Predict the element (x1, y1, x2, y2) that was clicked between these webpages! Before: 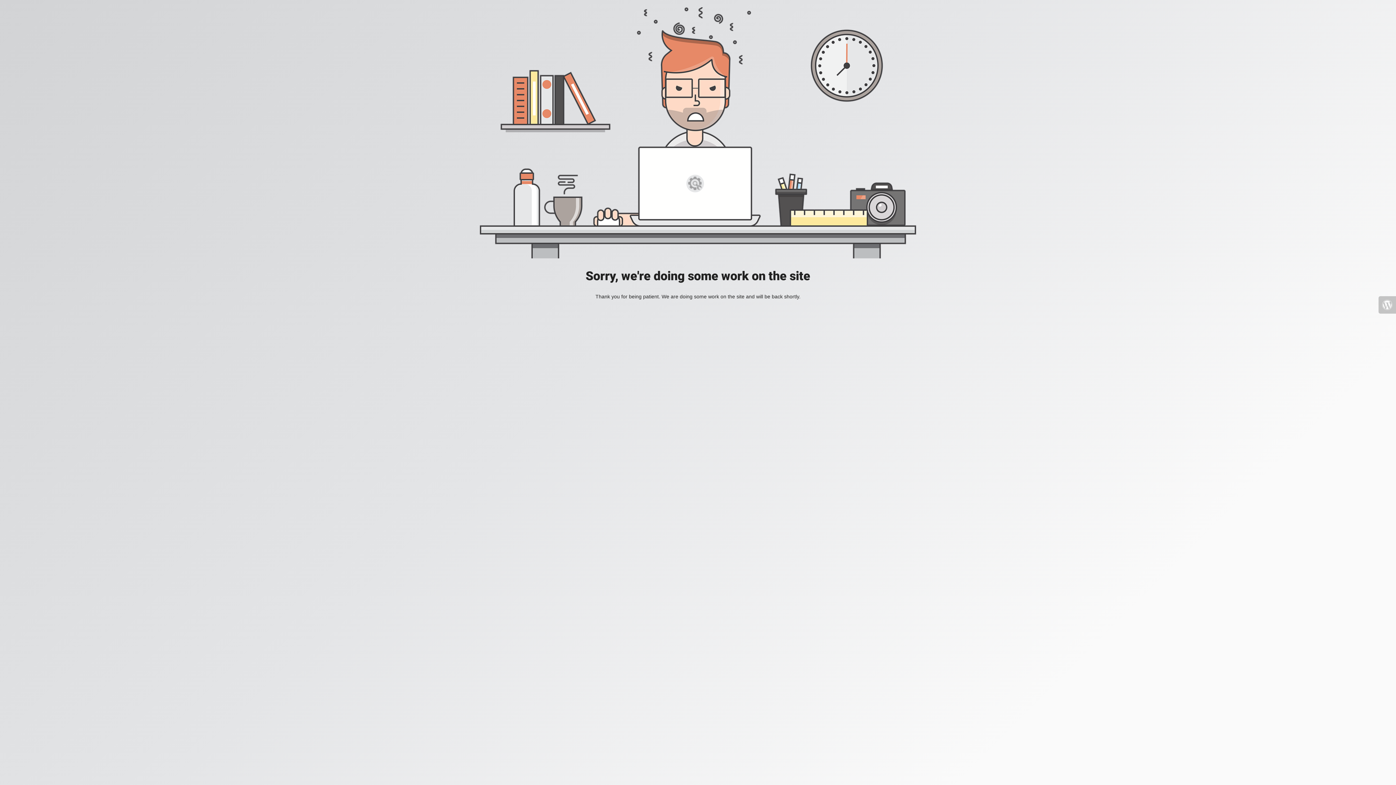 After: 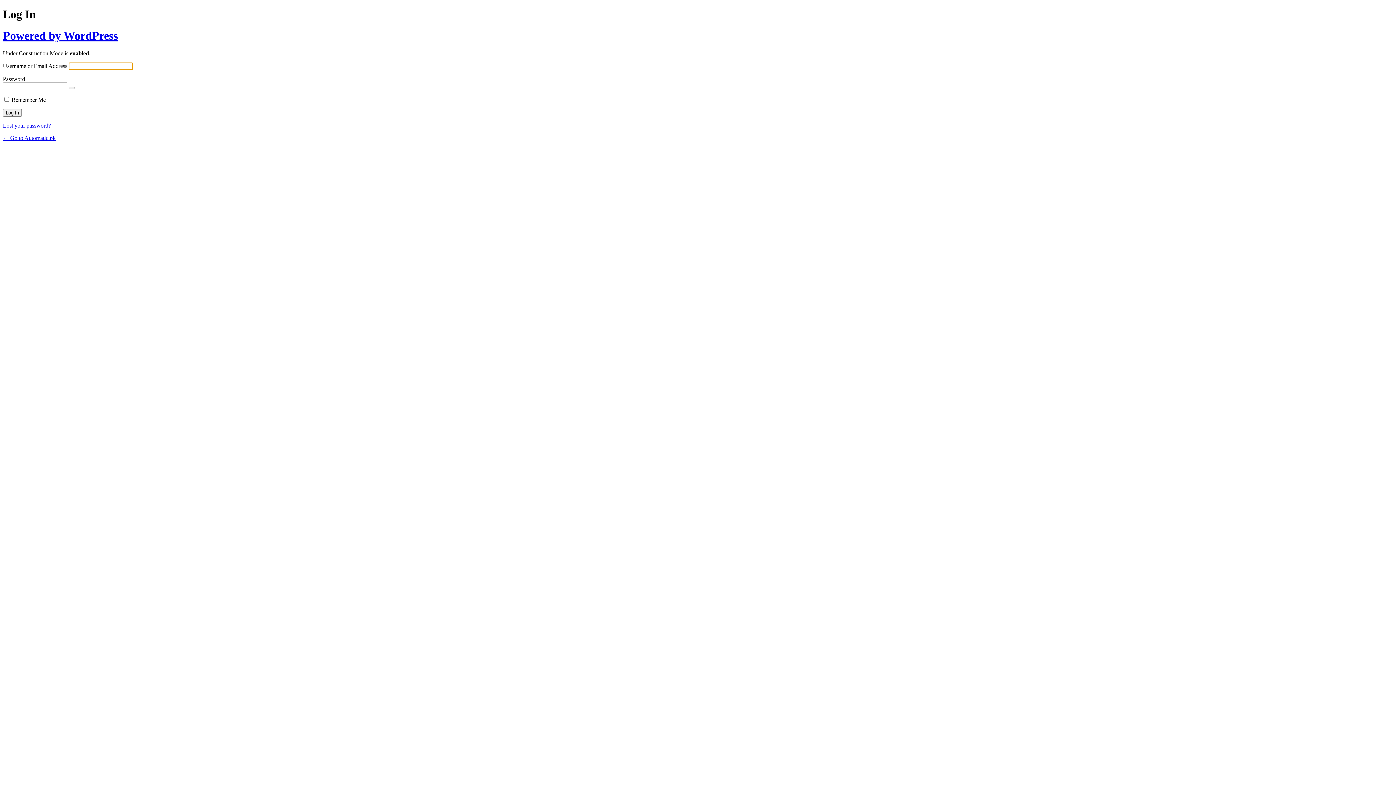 Action: bbox: (1378, 296, 1396, 313)